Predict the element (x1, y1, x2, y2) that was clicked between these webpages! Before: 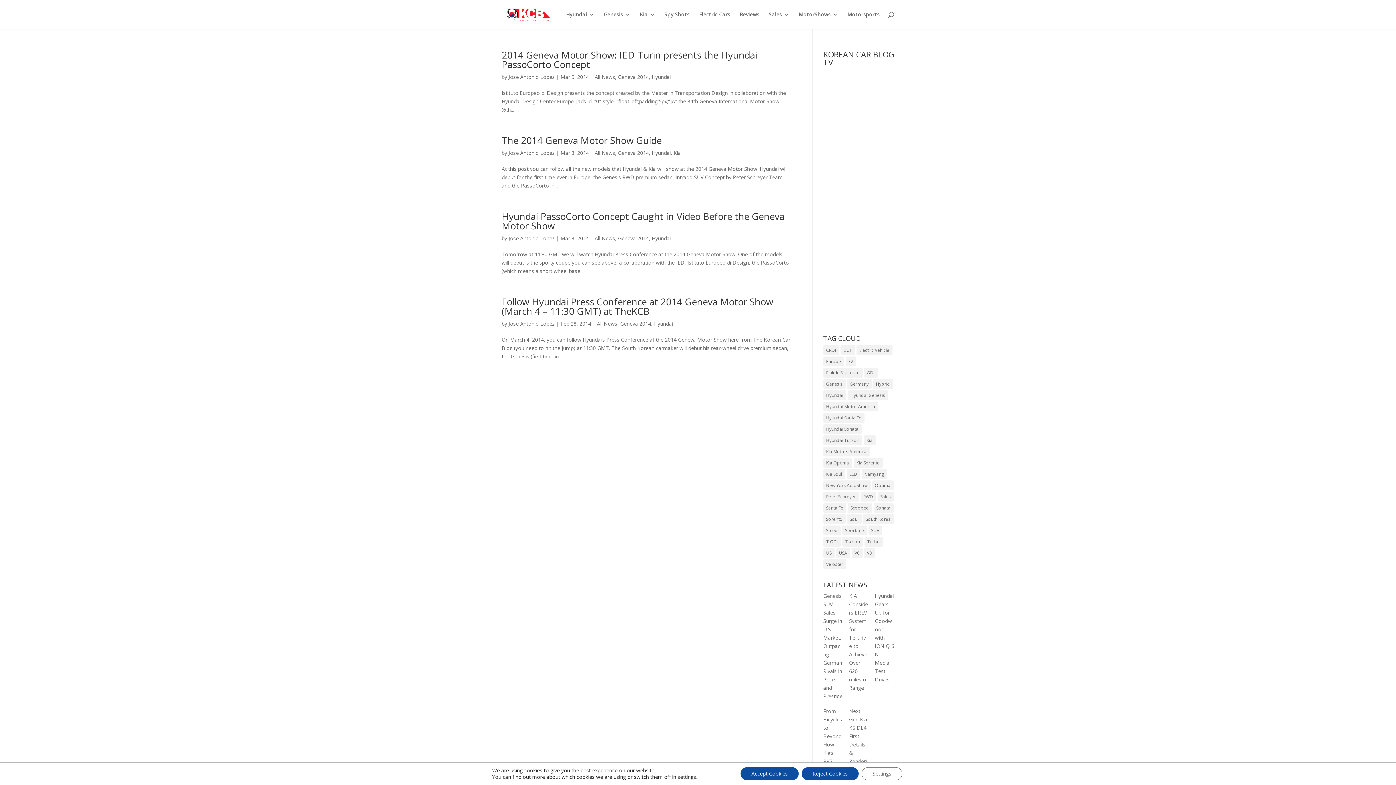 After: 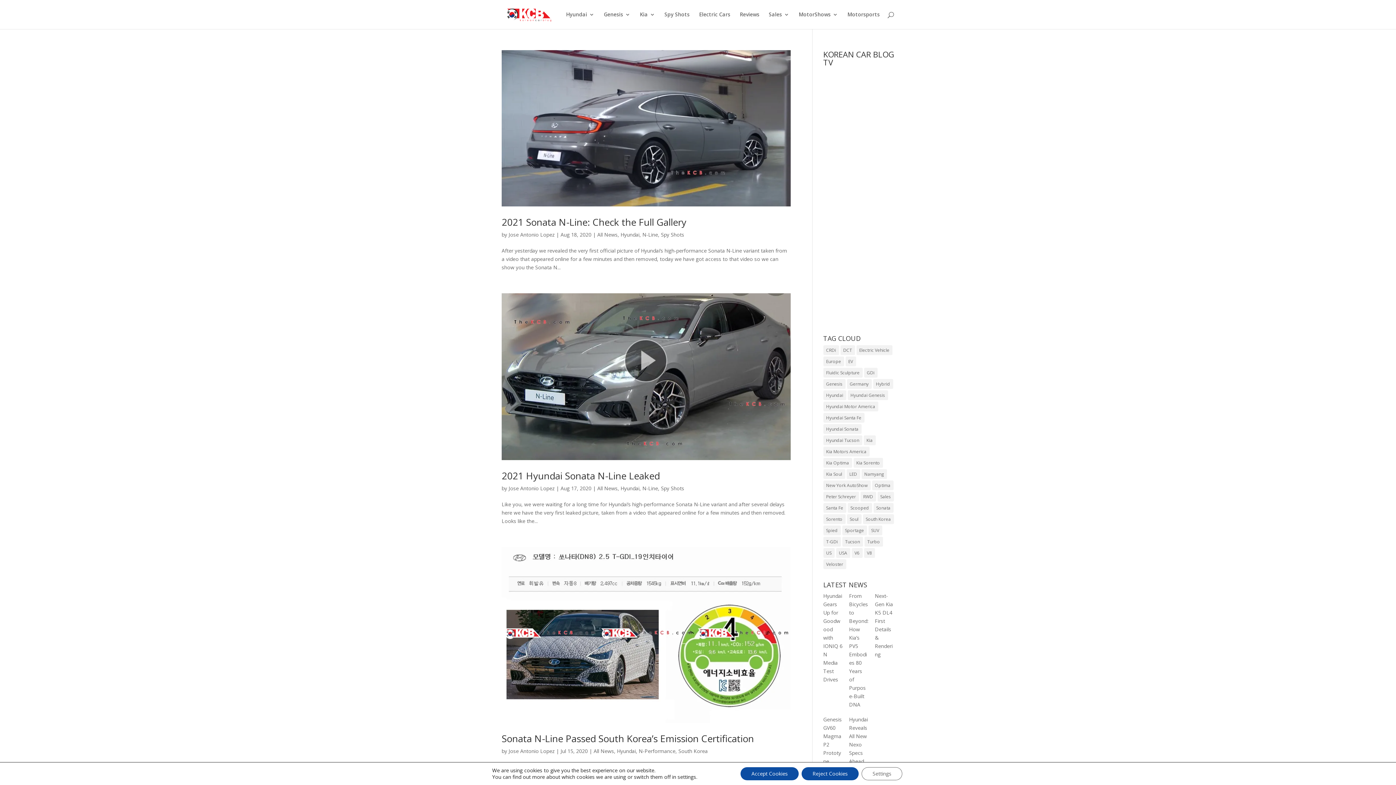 Action: bbox: (823, 424, 861, 434) label: Hyundai Sonata (268 items)